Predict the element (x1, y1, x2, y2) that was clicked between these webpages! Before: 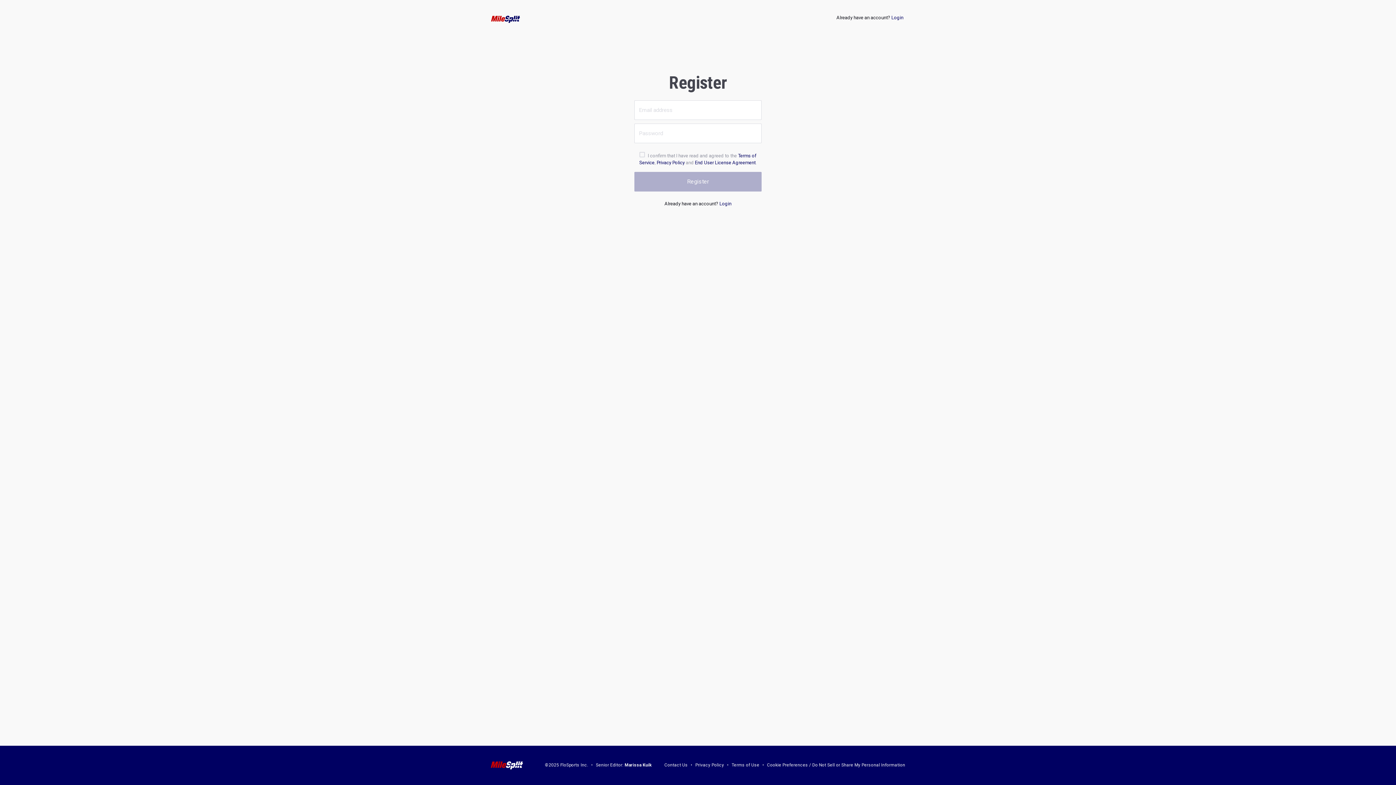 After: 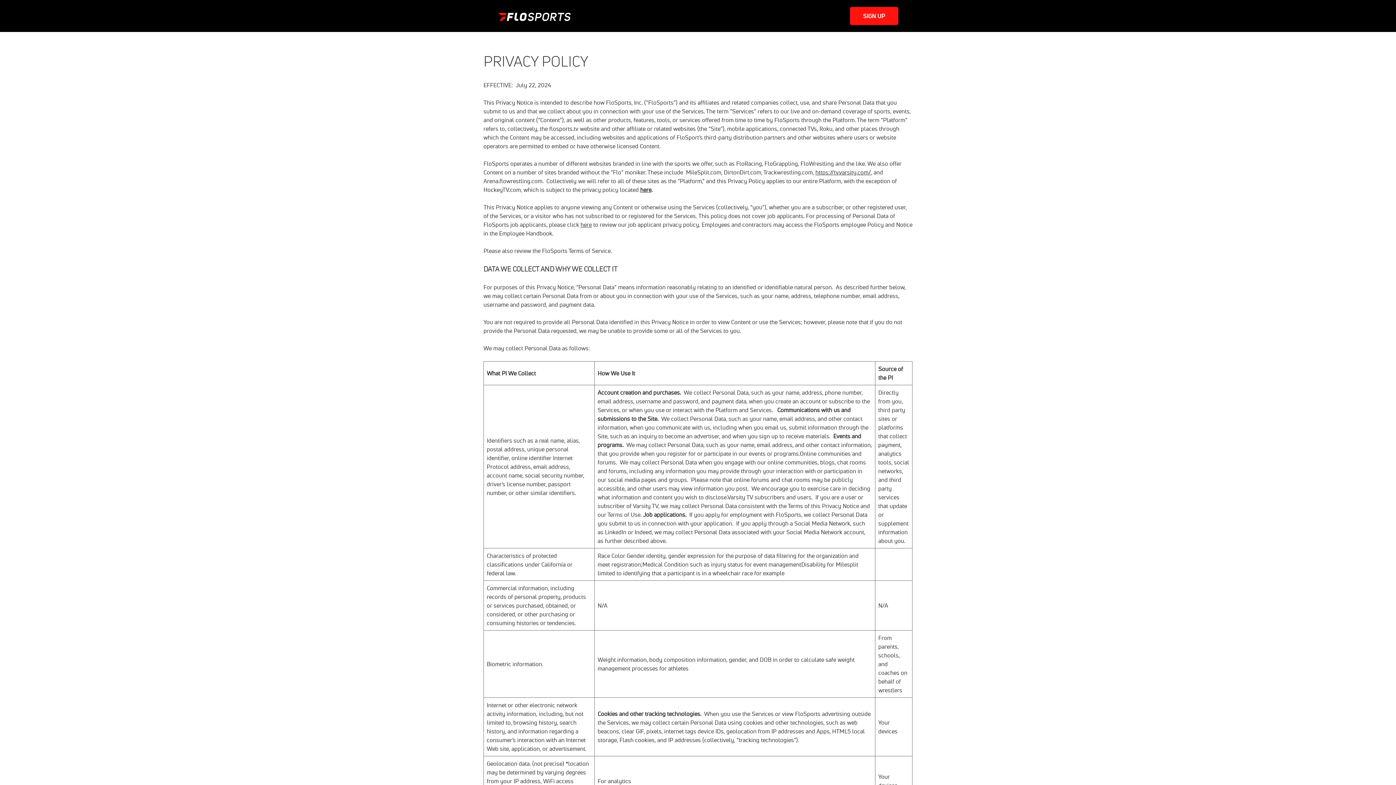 Action: bbox: (656, 160, 684, 165) label: Privacy Policy